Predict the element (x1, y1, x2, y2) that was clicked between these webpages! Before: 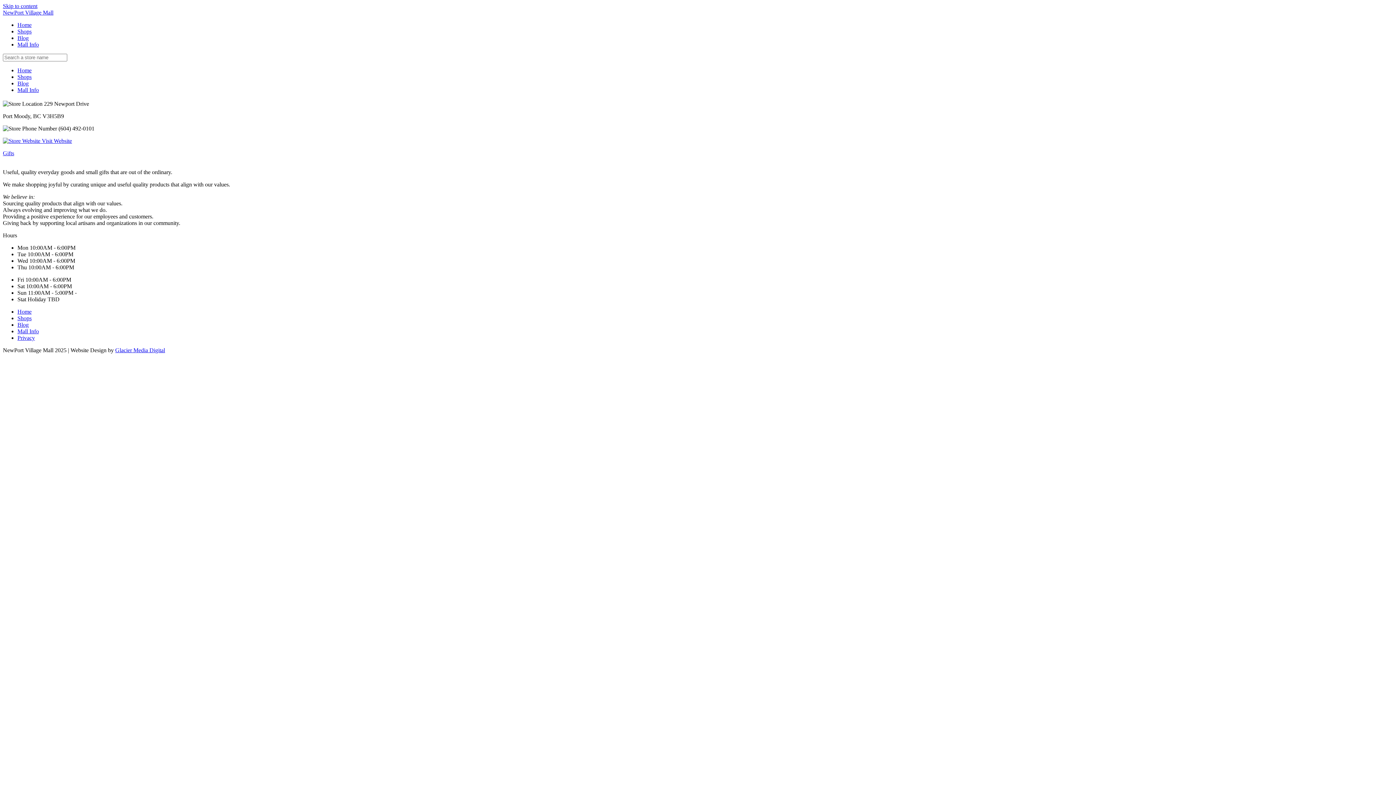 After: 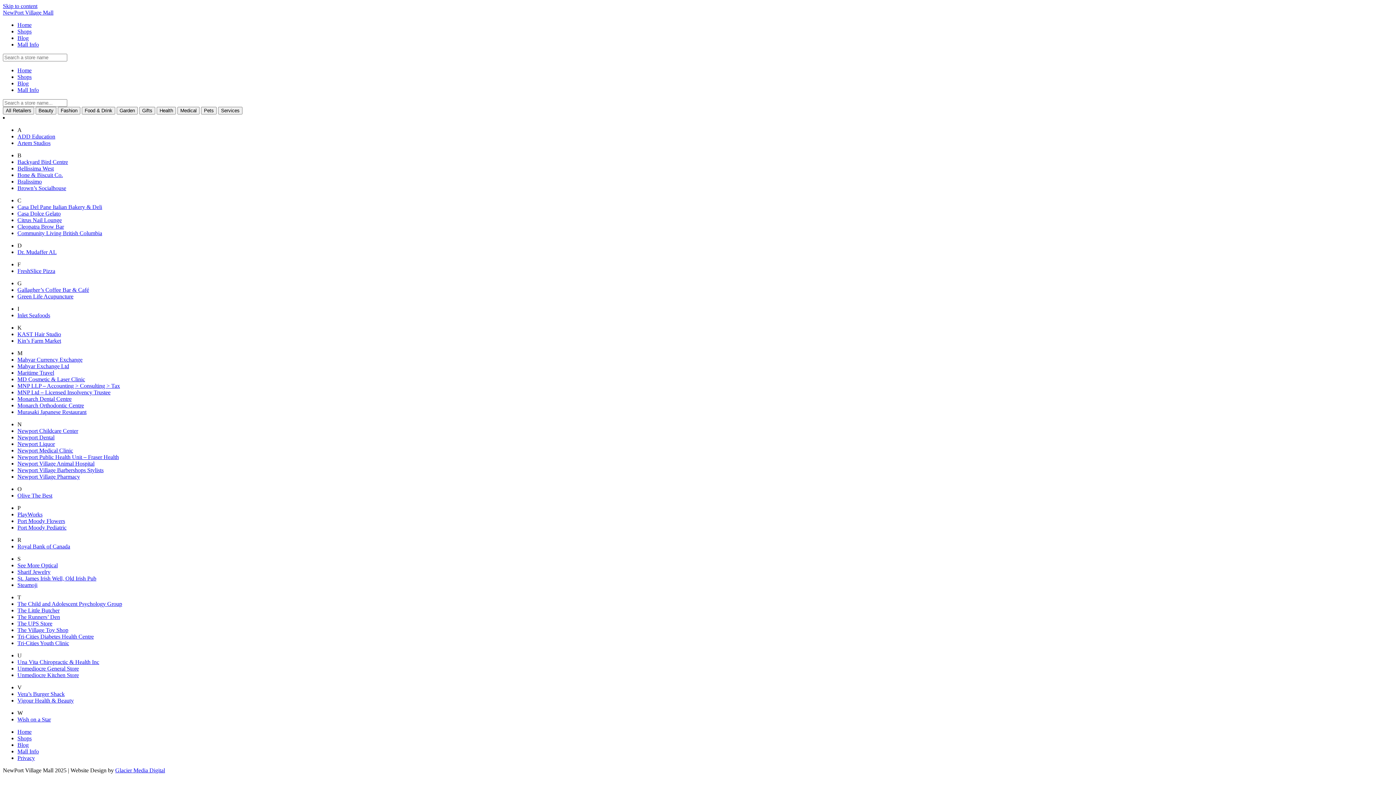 Action: bbox: (2, 150, 14, 156) label: Gifts